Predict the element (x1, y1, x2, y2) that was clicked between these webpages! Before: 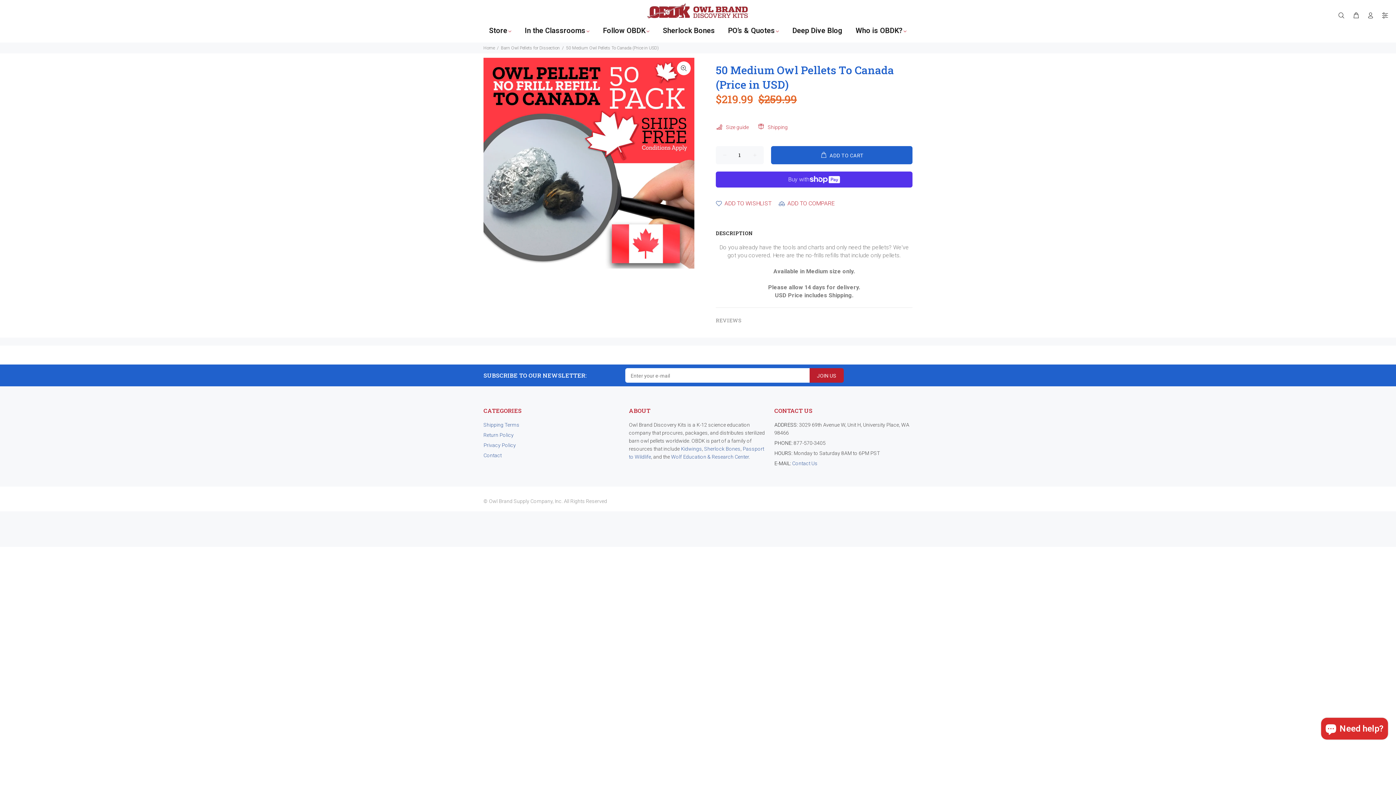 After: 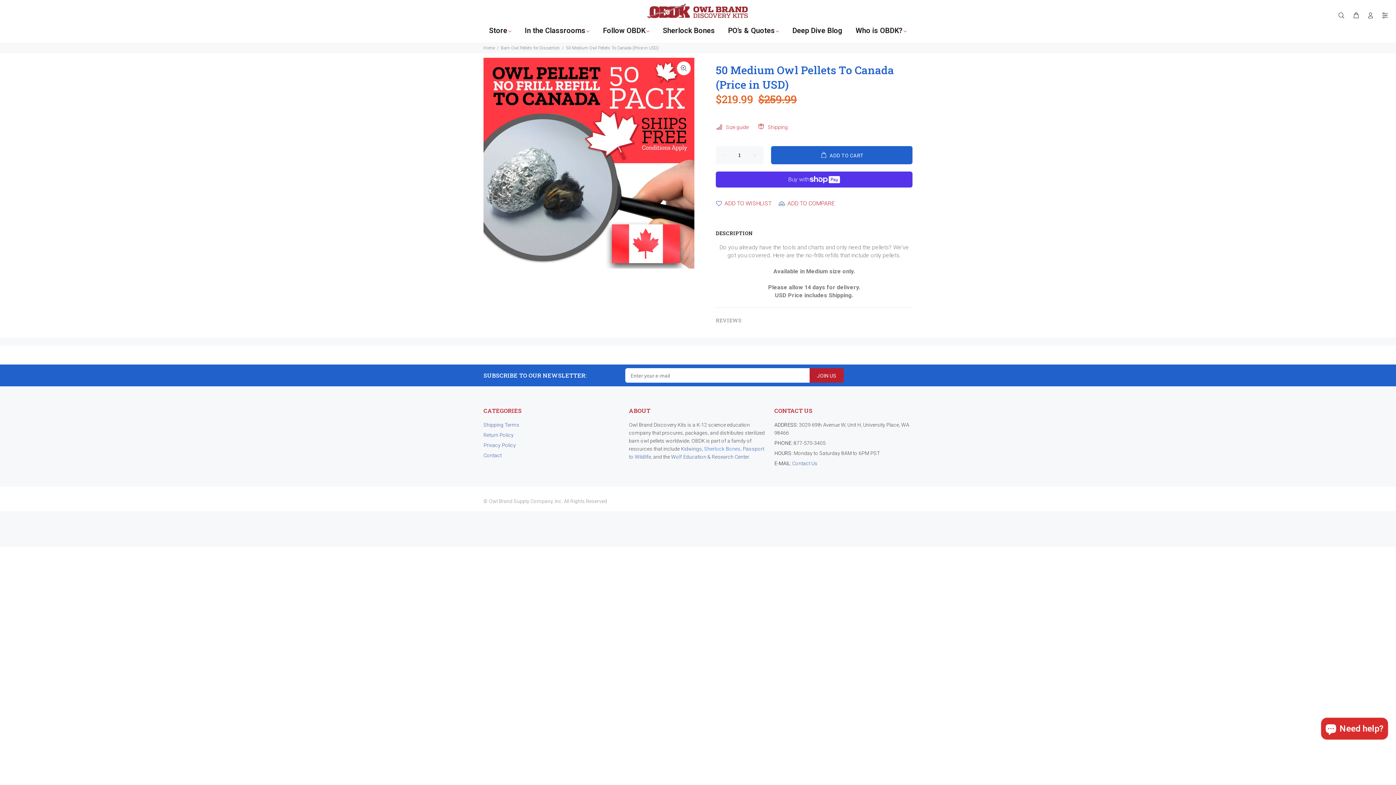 Action: label: Sherlock Bones bbox: (704, 446, 740, 452)